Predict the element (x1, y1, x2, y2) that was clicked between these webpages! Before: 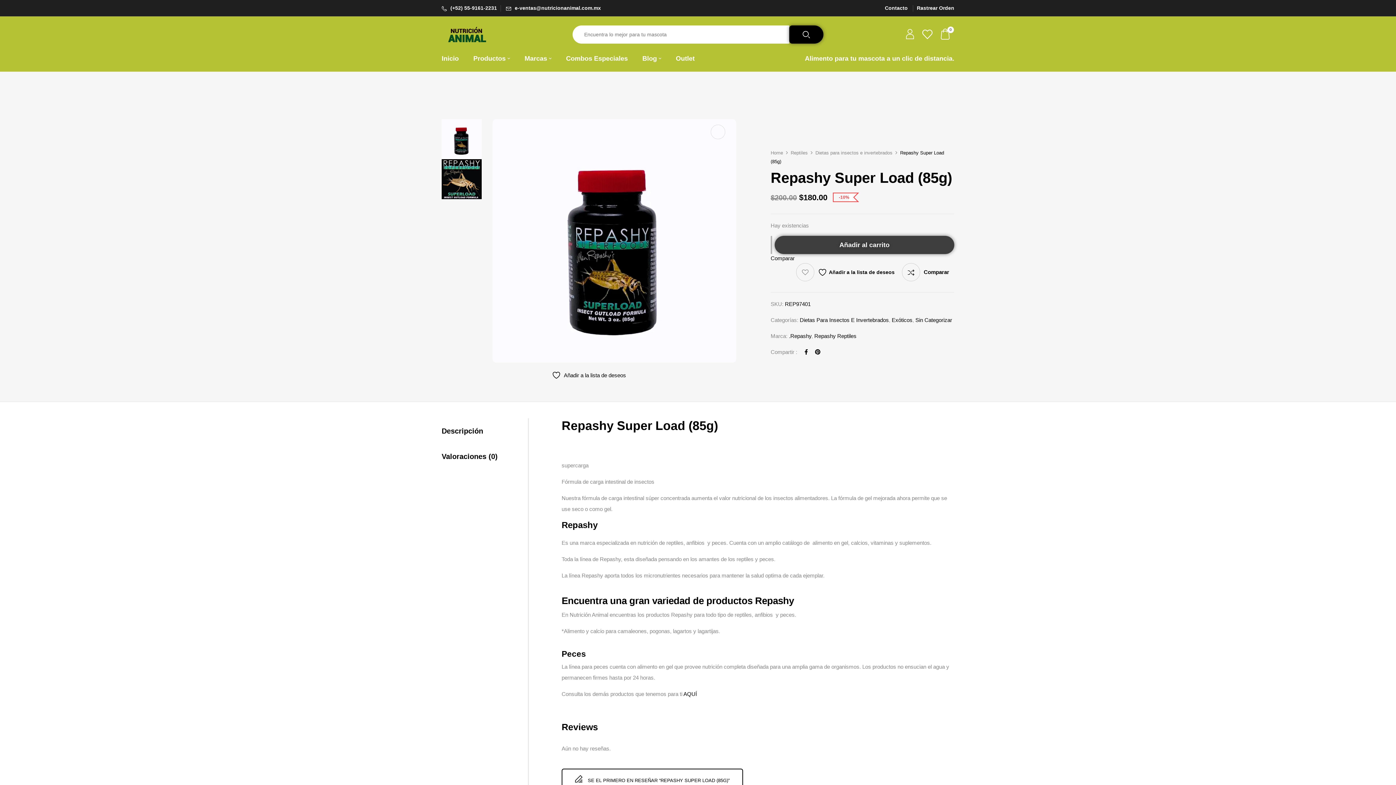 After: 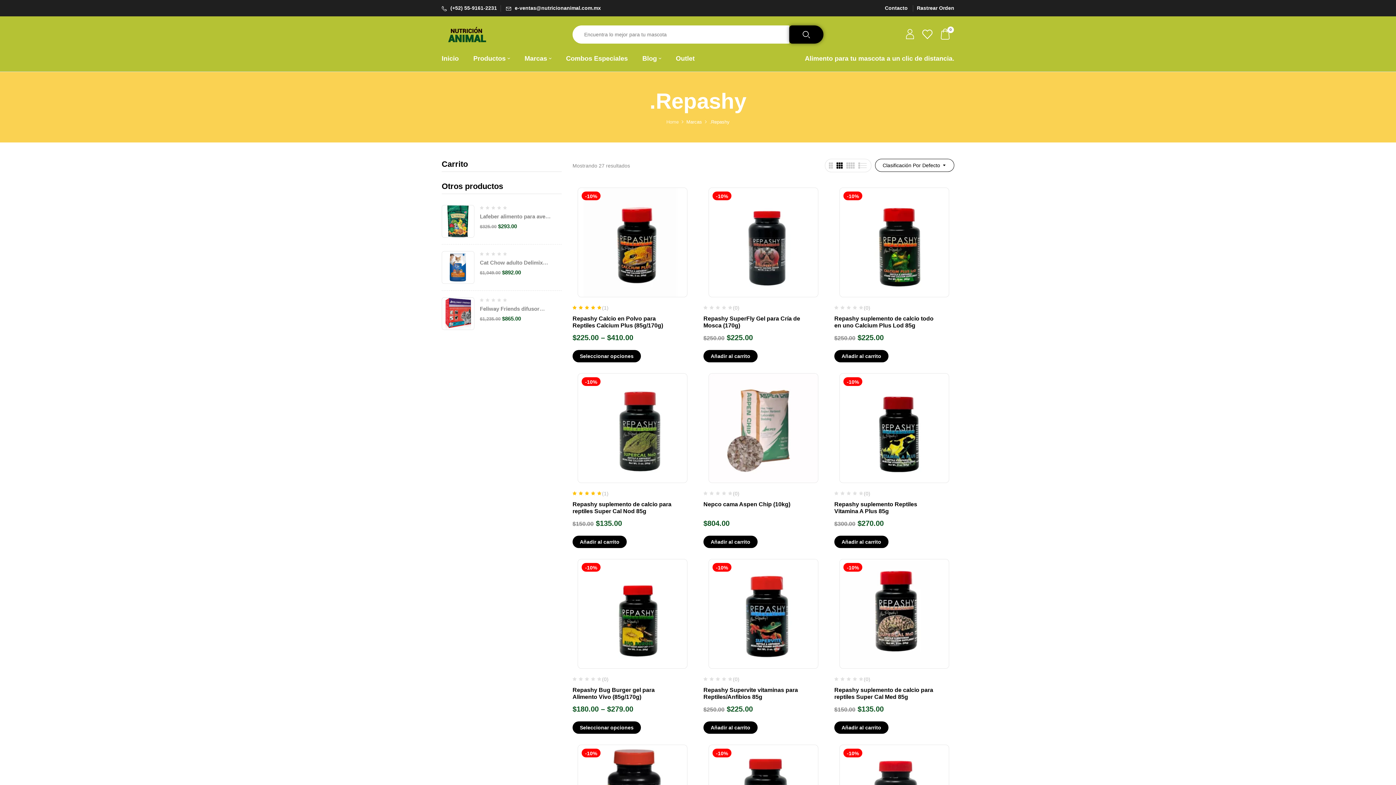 Action: label: .Repashy bbox: (789, 333, 811, 339)